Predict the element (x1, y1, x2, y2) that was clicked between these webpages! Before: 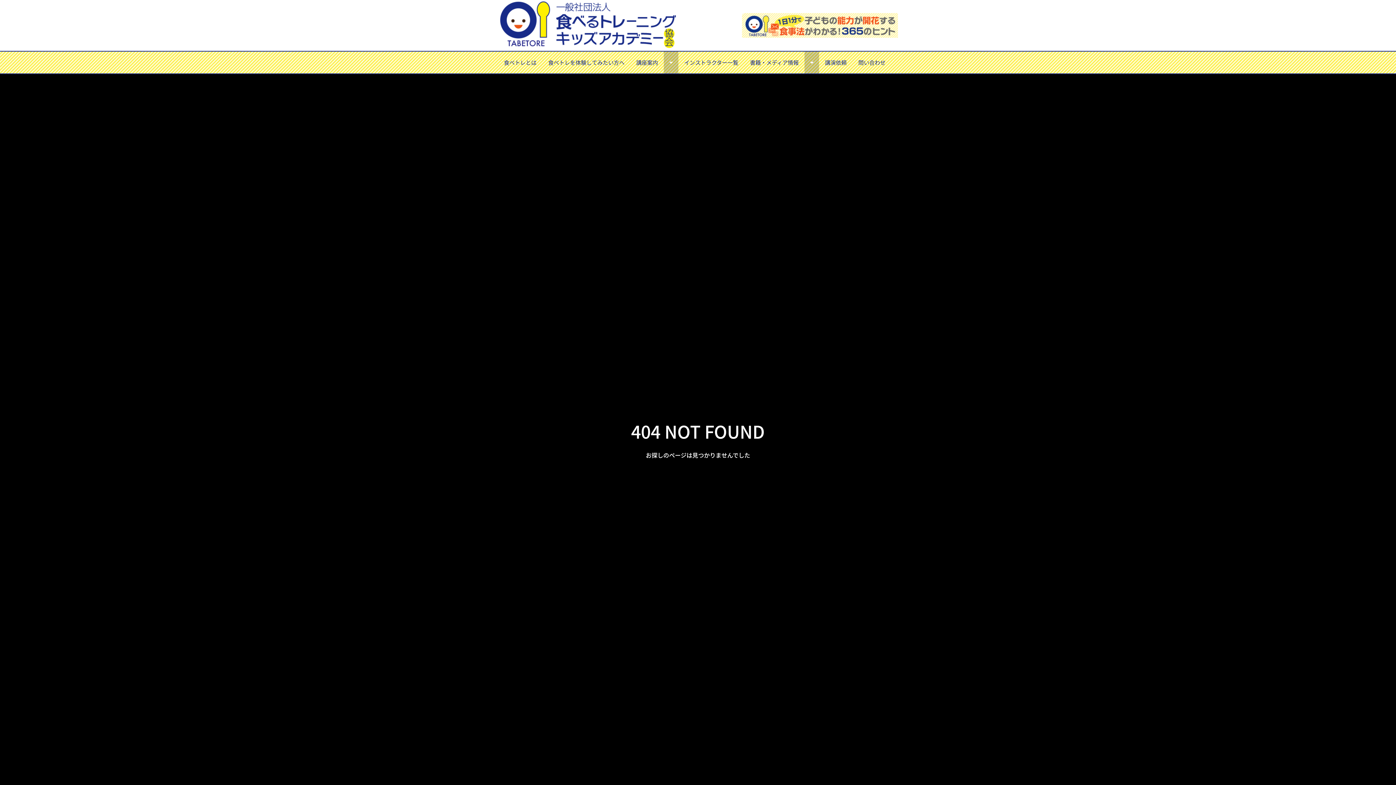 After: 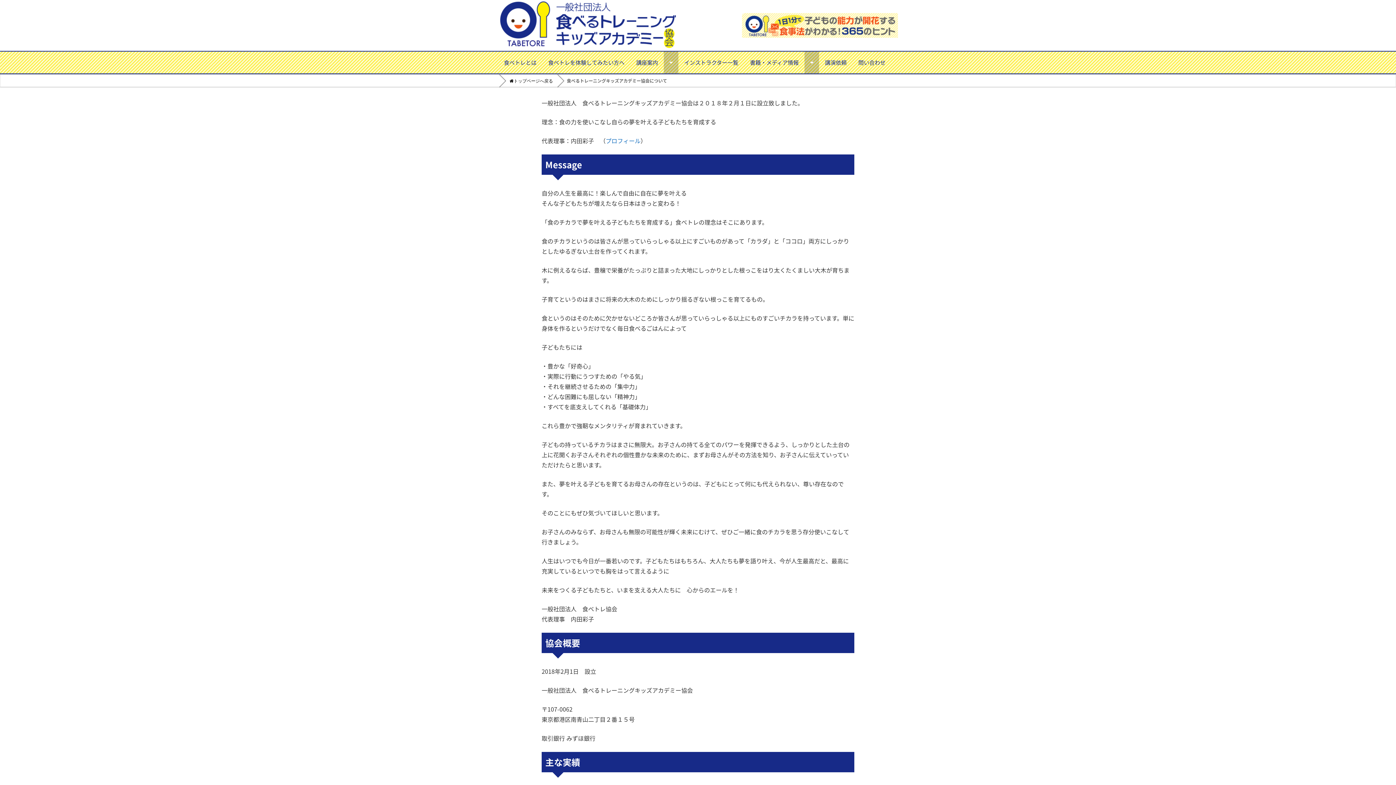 Action: bbox: (498, 51, 542, 73) label: 食べトレとは